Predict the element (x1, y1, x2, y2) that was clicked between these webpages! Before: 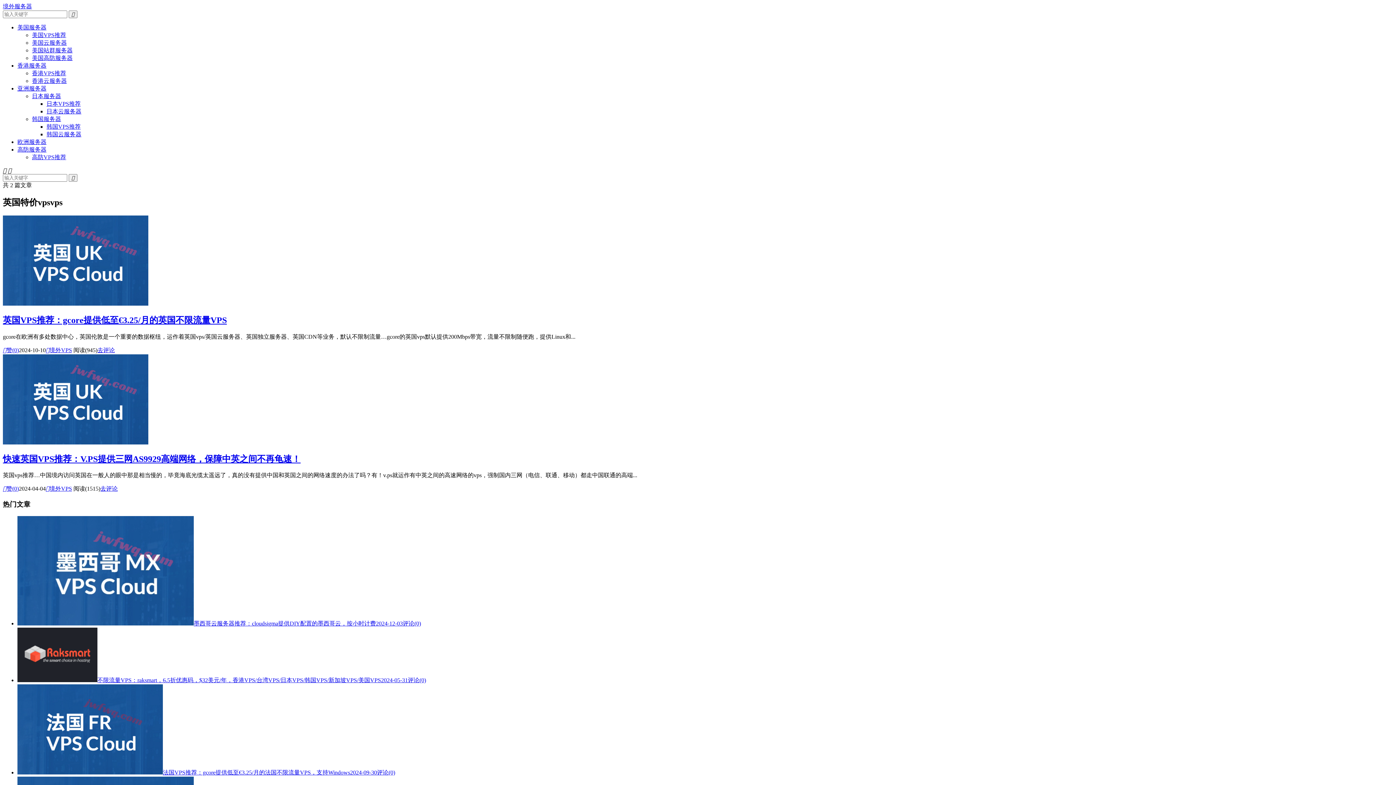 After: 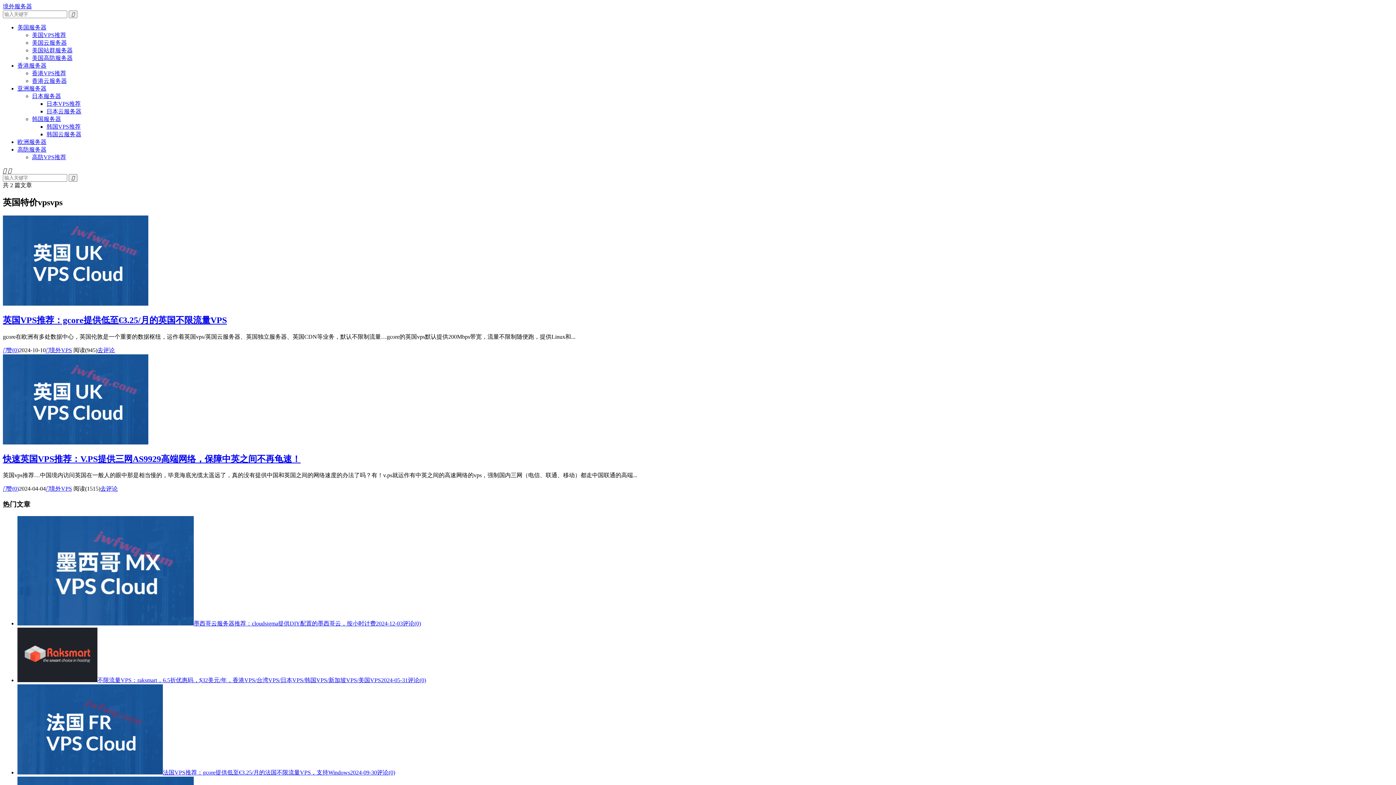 Action: bbox: (17, 620, 421, 626) label: 墨西哥云服务器推荐：cloudsigma提供DIY配置的墨西哥云，按小时计费2024-12-03评论(0)